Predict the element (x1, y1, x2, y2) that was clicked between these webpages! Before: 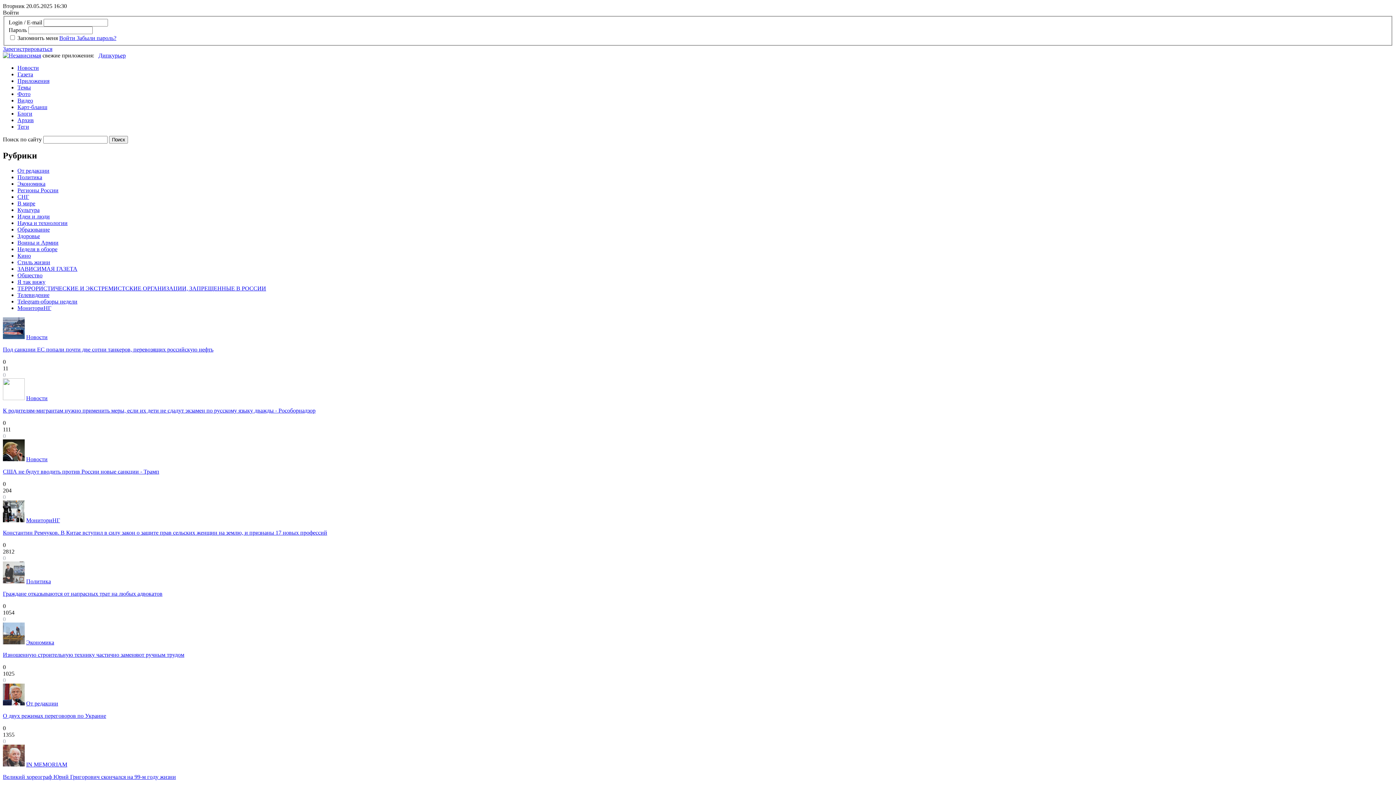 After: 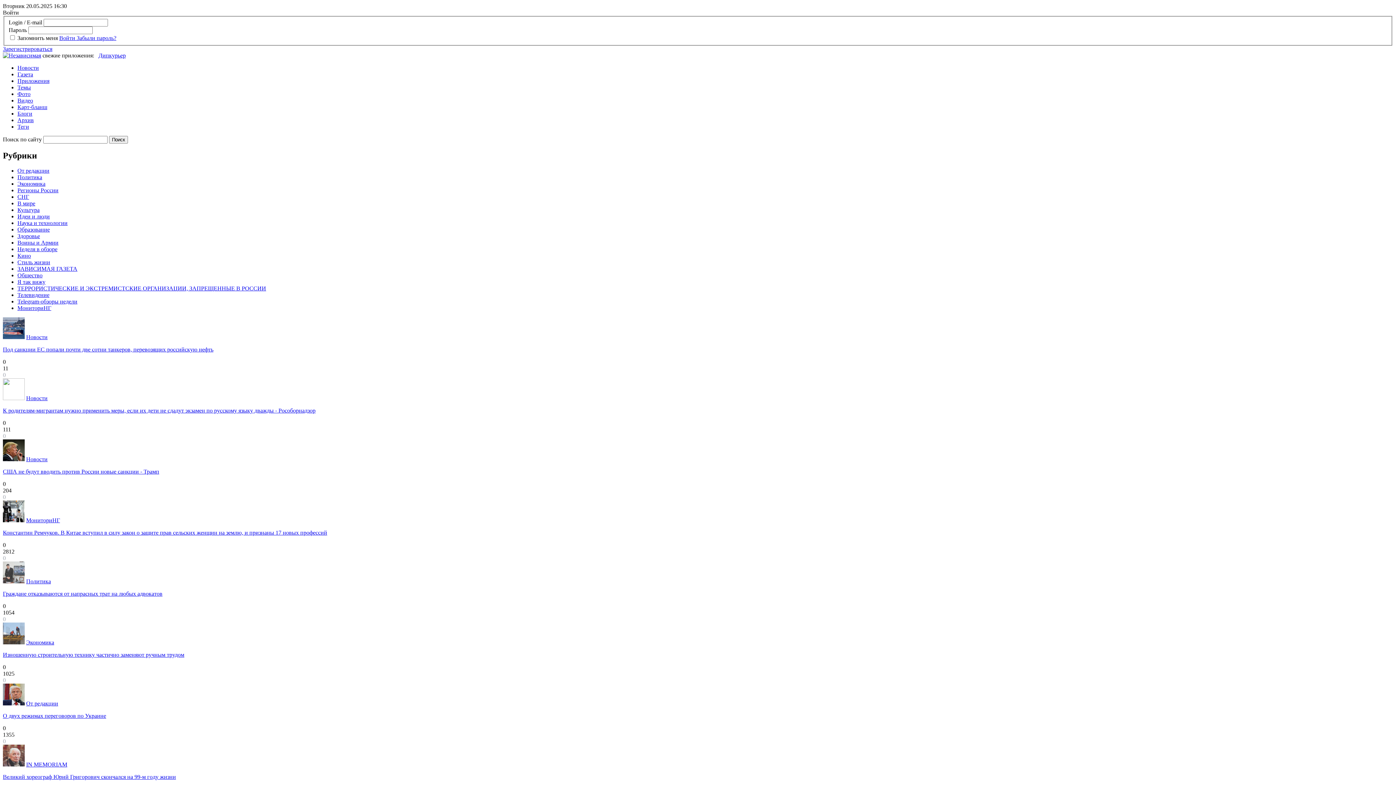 Action: bbox: (17, 292, 49, 298) label: Телевидение